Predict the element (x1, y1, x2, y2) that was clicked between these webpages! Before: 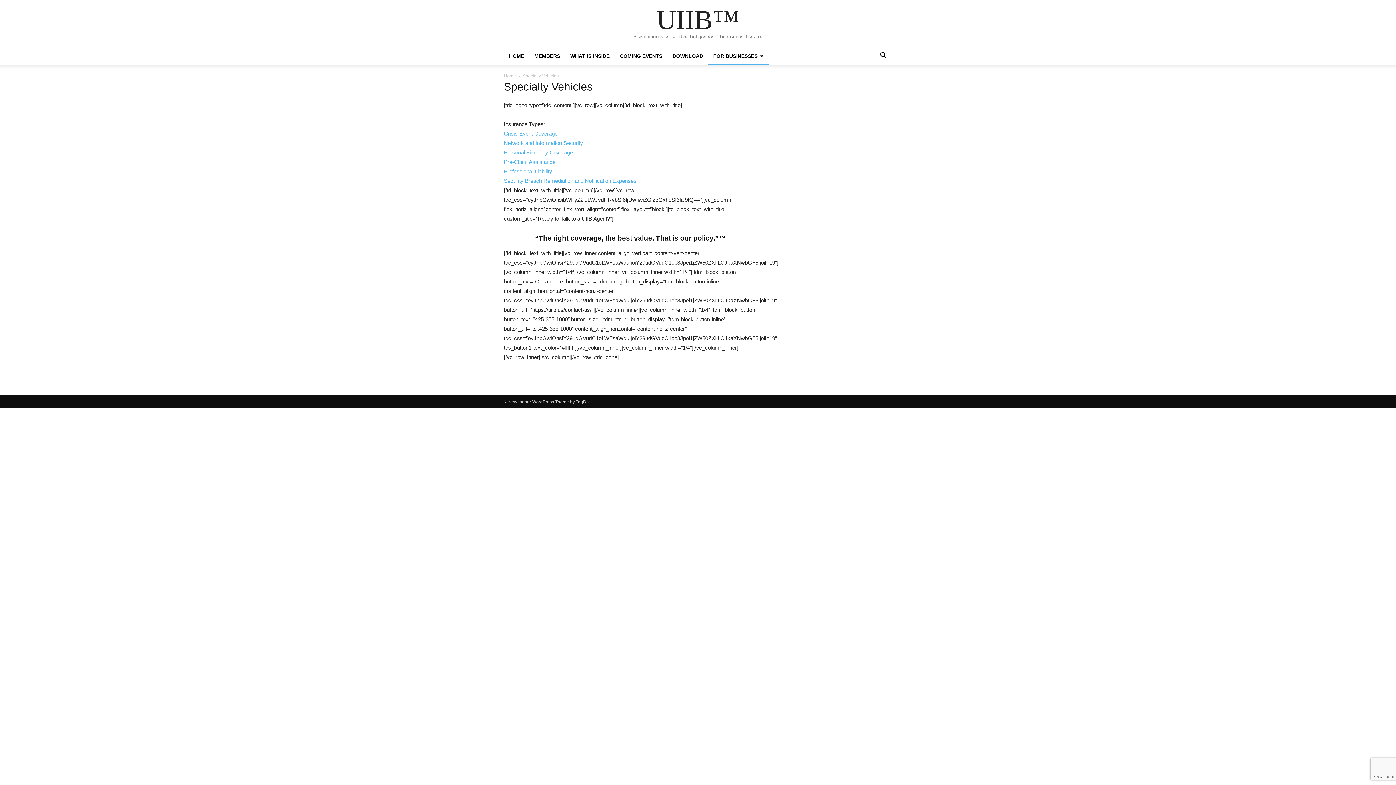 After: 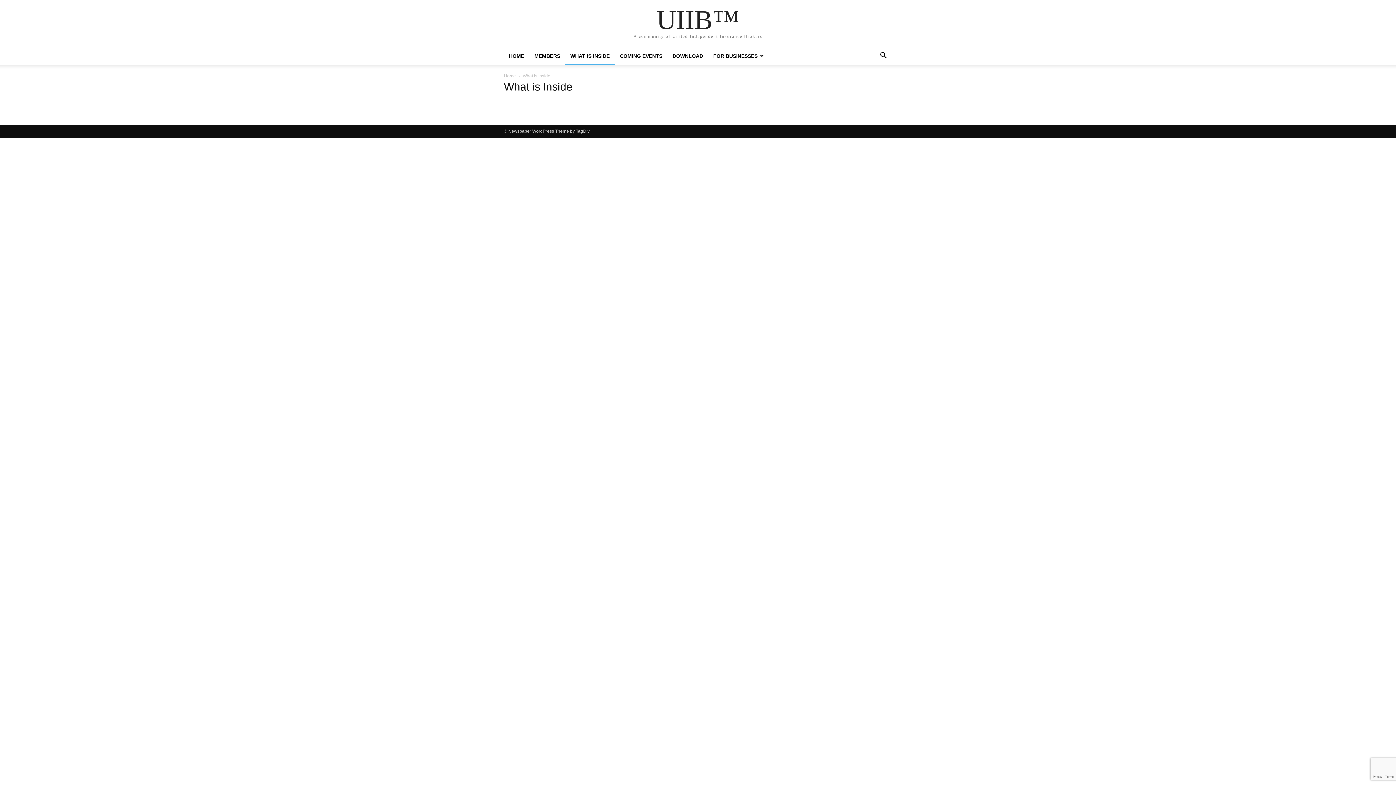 Action: label: WHAT IS INSIDE bbox: (565, 53, 614, 58)